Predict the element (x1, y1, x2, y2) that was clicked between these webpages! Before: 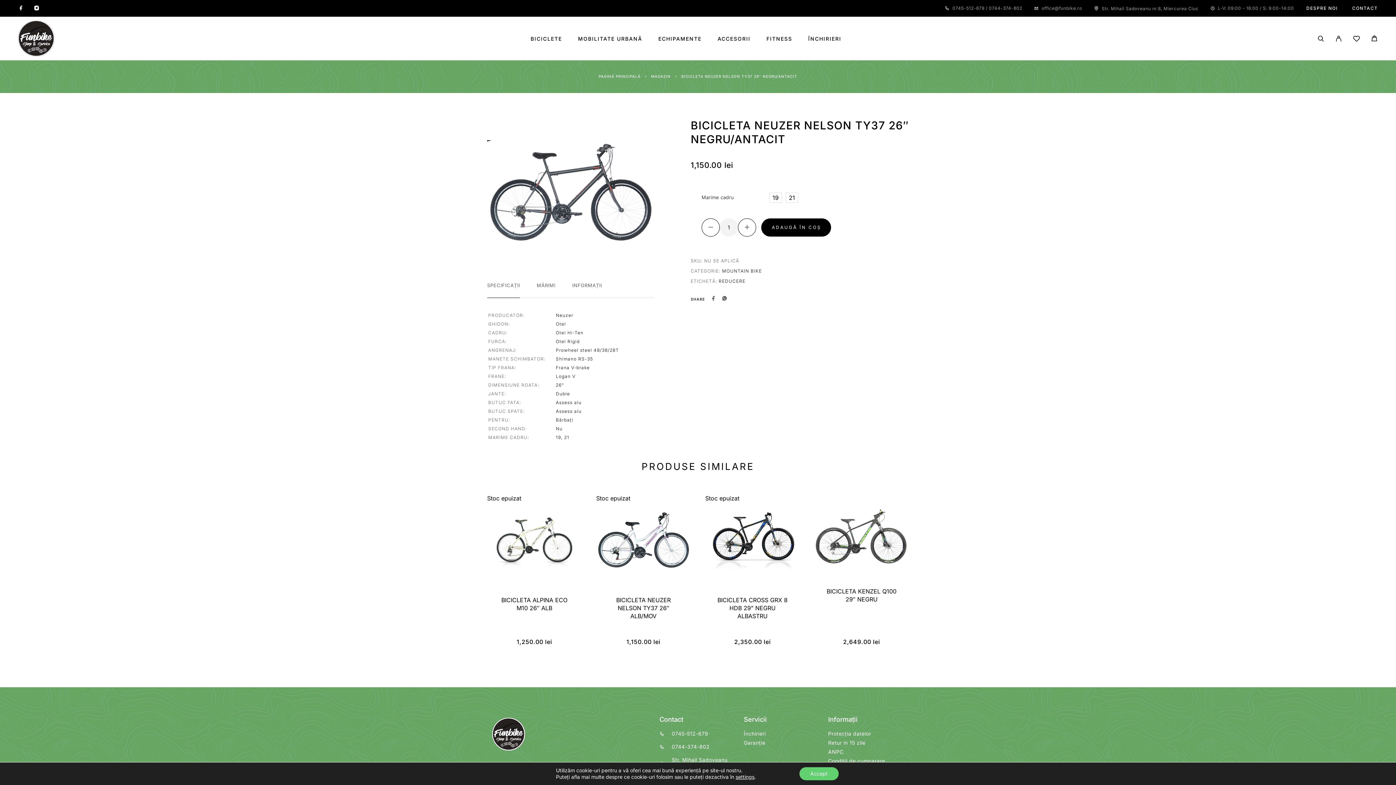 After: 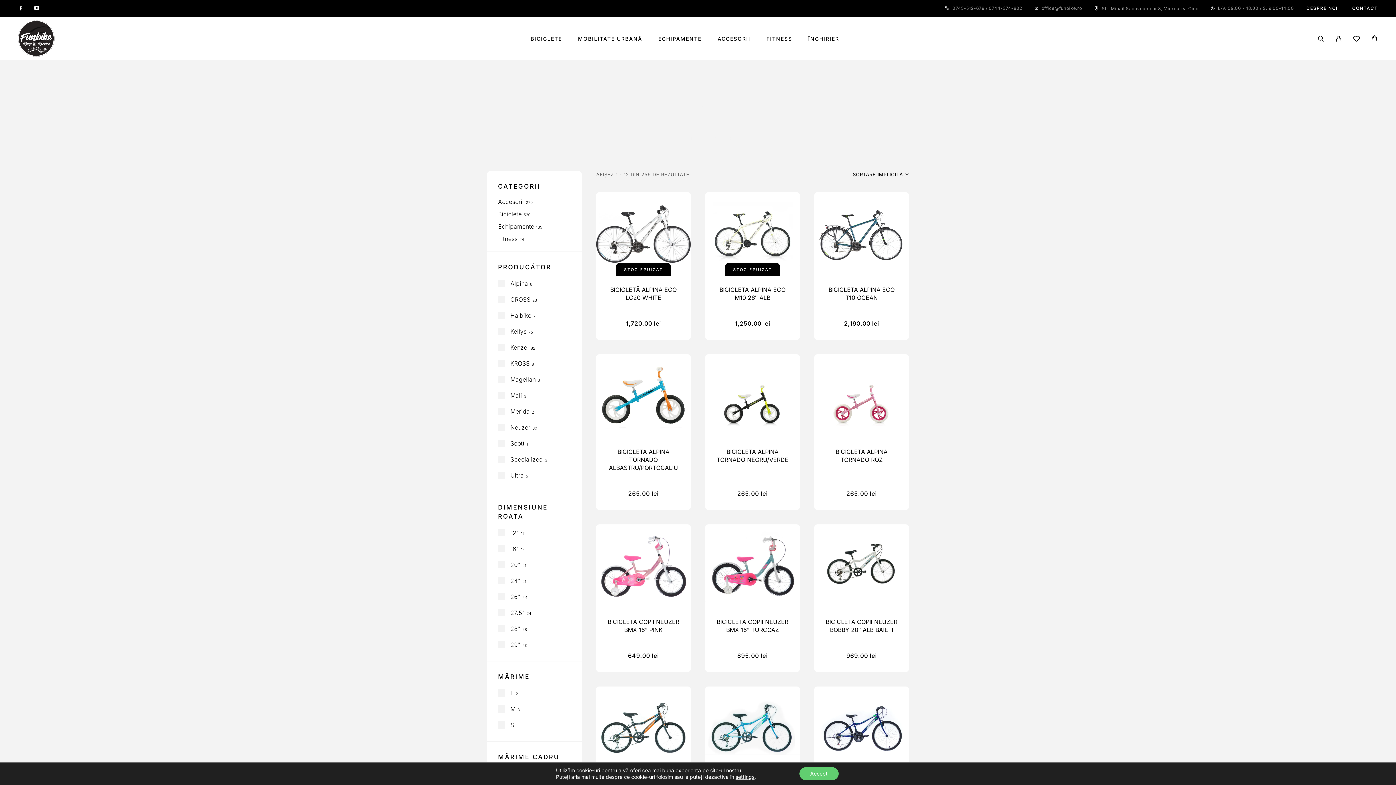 Action: bbox: (718, 278, 745, 284) label: REDUCERE